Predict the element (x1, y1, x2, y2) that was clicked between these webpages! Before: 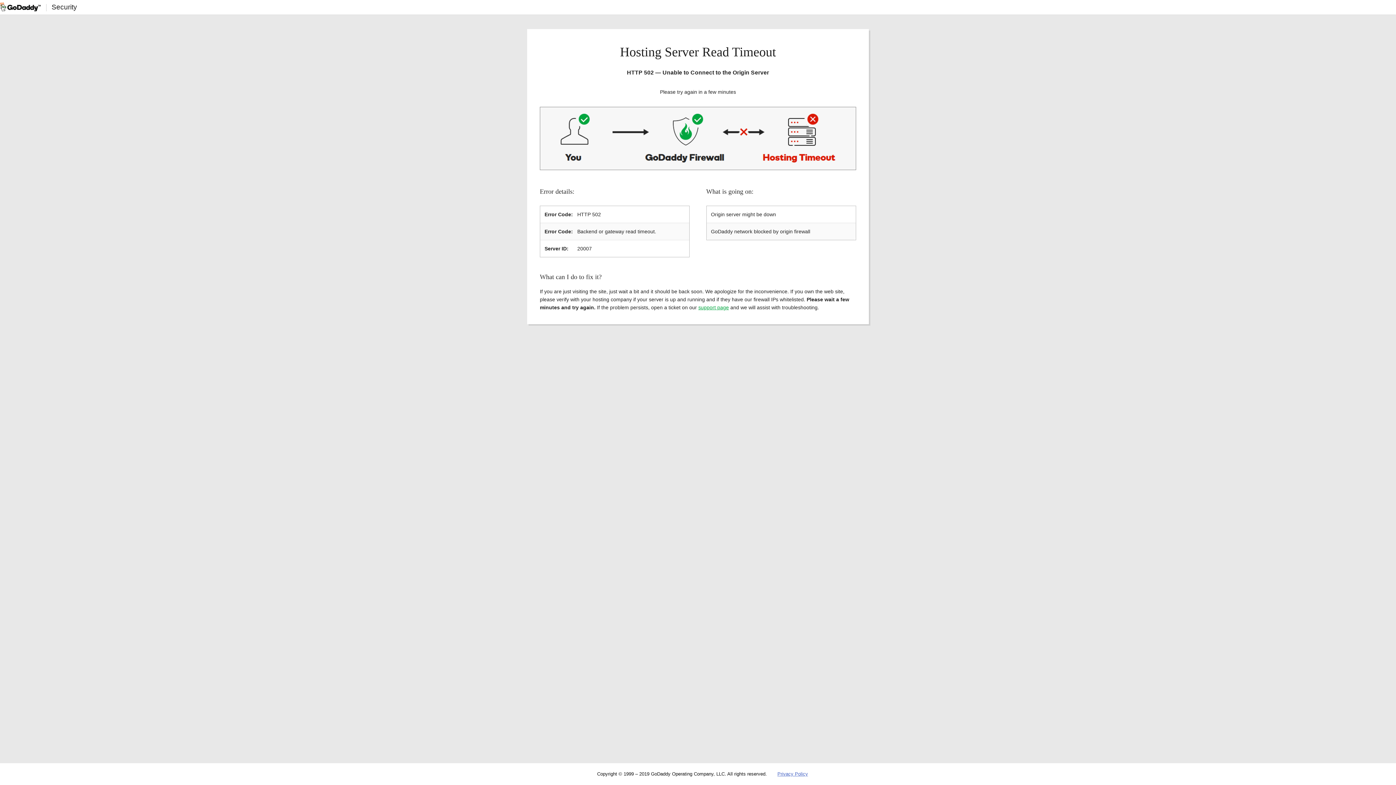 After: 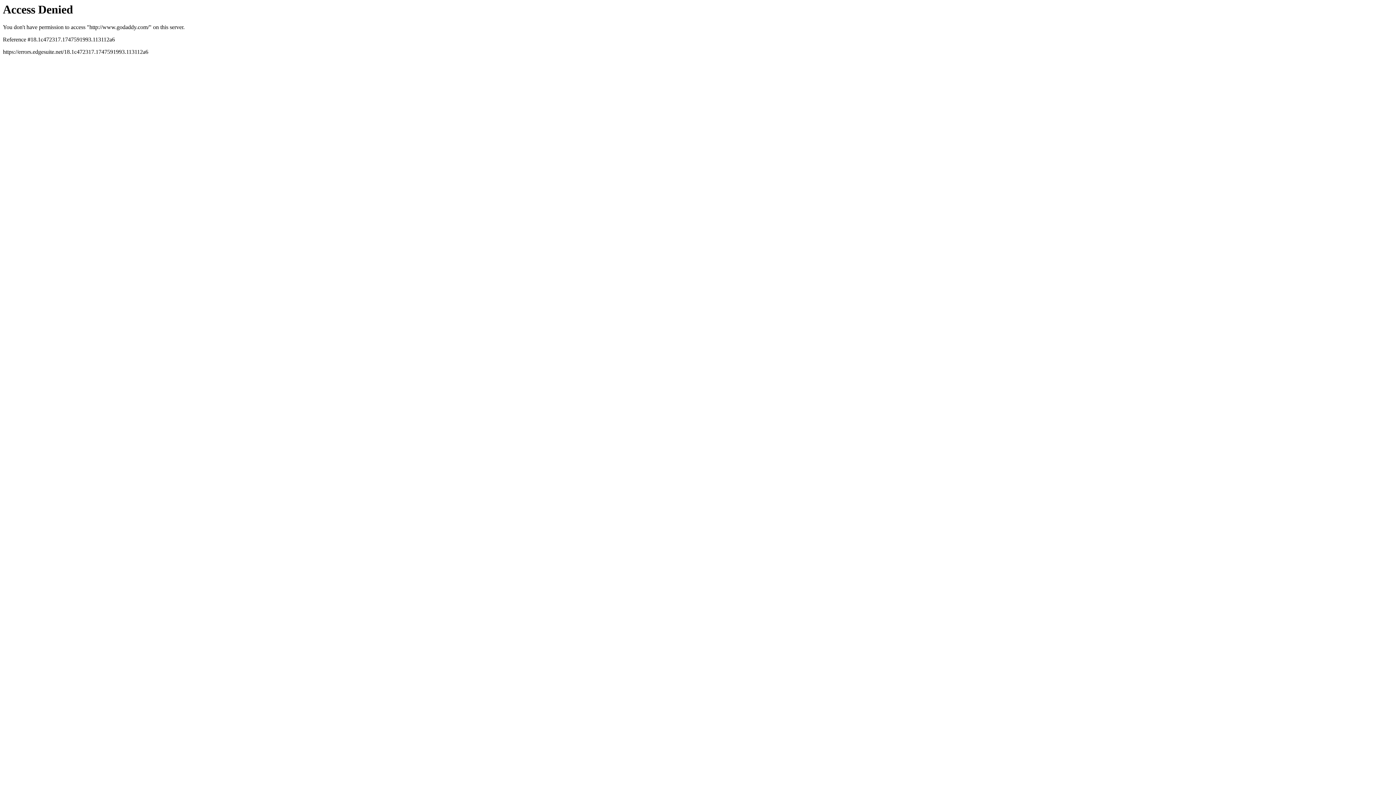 Action: bbox: (0, 2, 40, 11)